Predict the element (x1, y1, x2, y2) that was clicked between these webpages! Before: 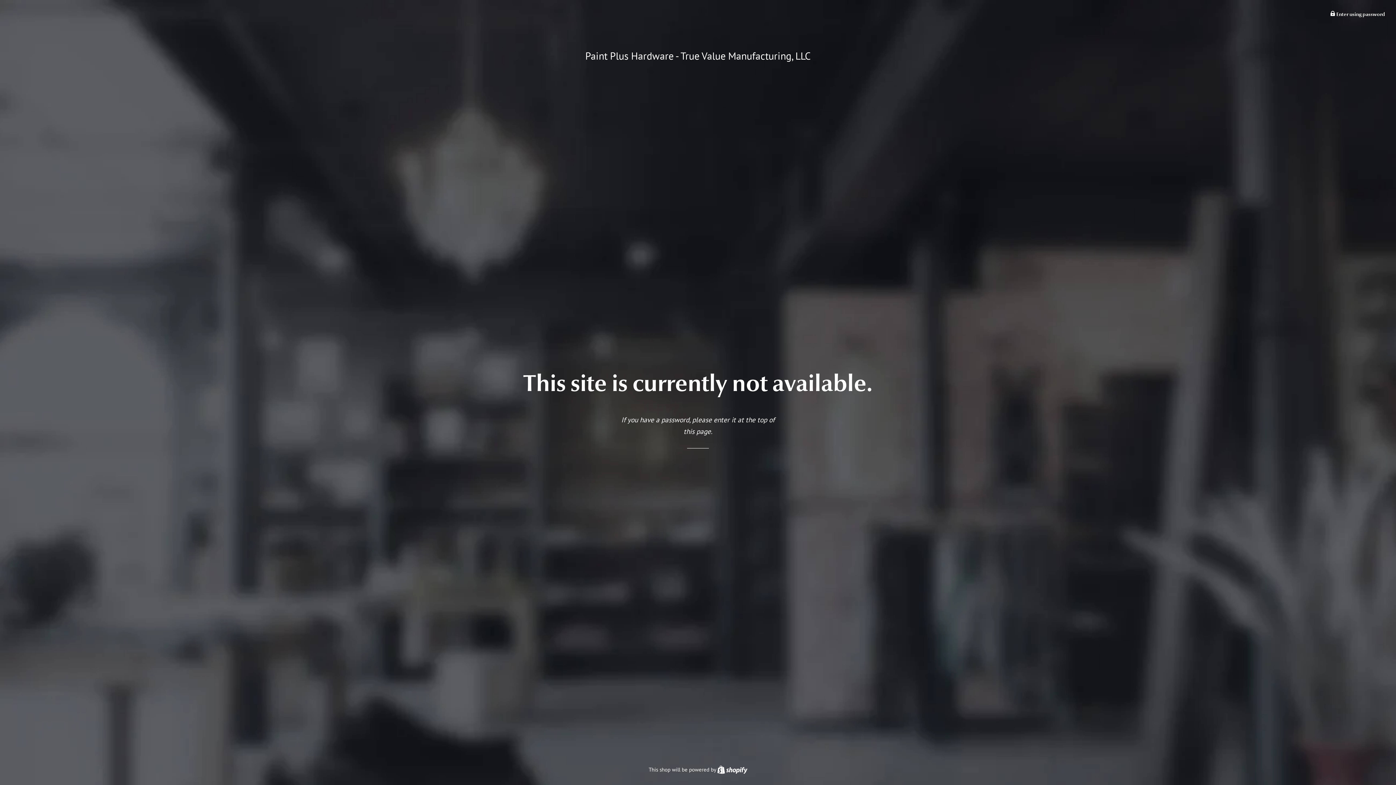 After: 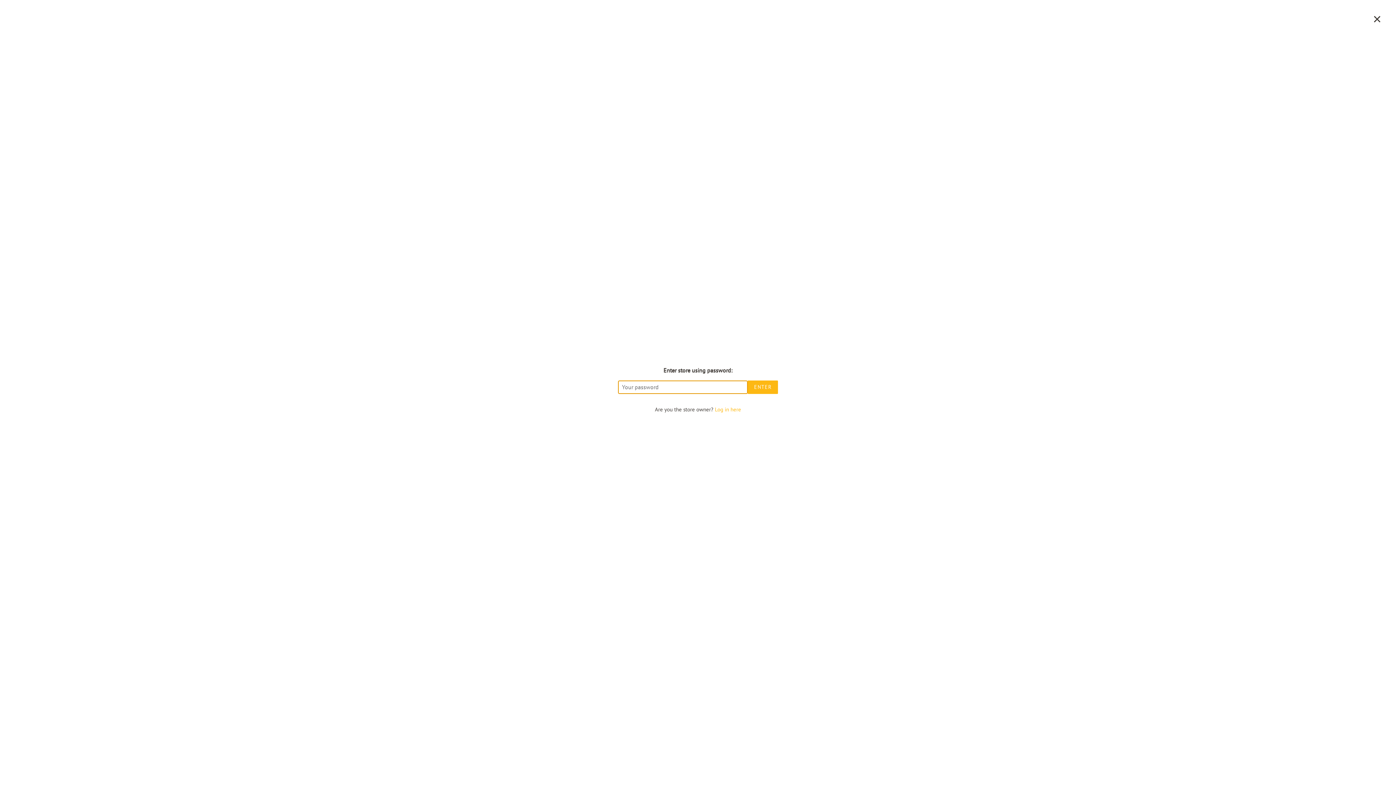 Action: label:  Enter using password bbox: (1330, 10, 1385, 17)